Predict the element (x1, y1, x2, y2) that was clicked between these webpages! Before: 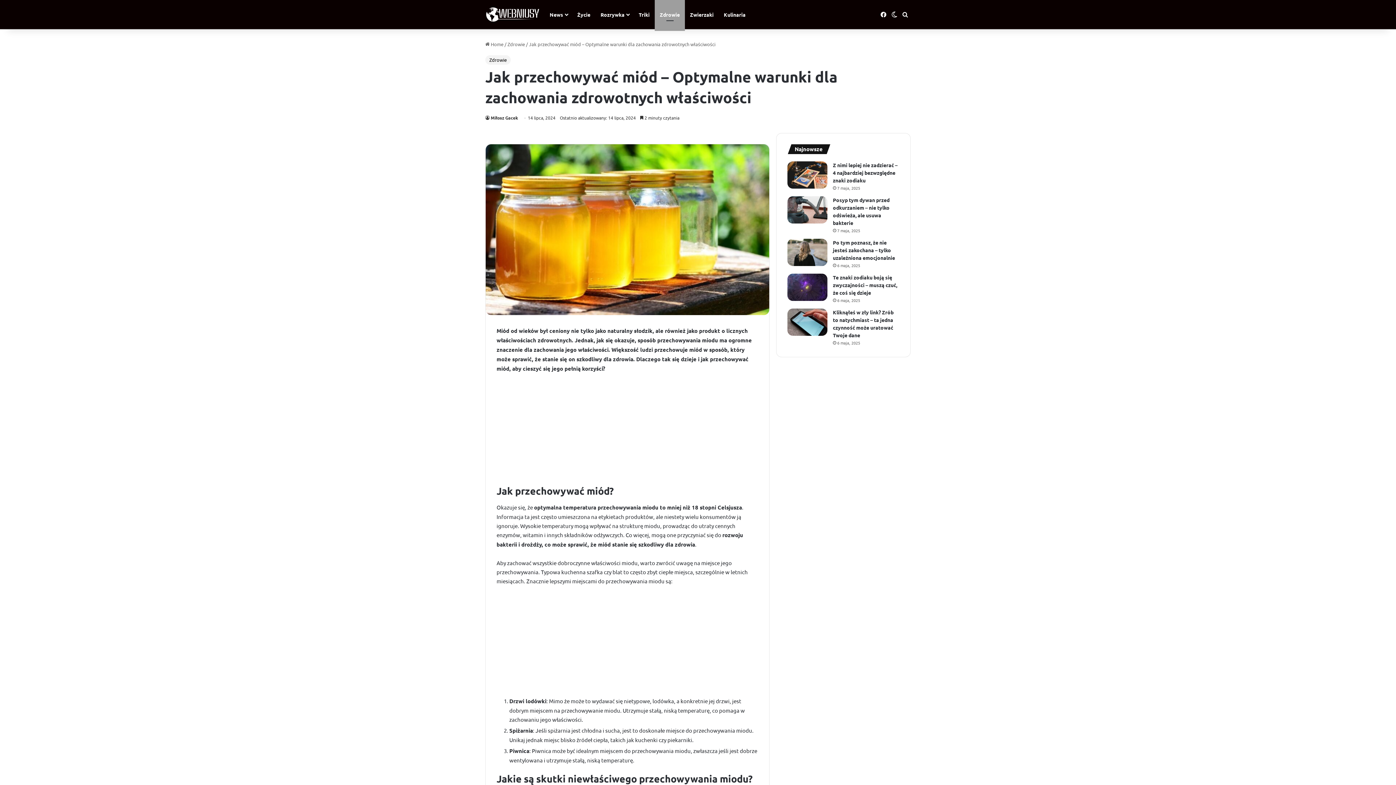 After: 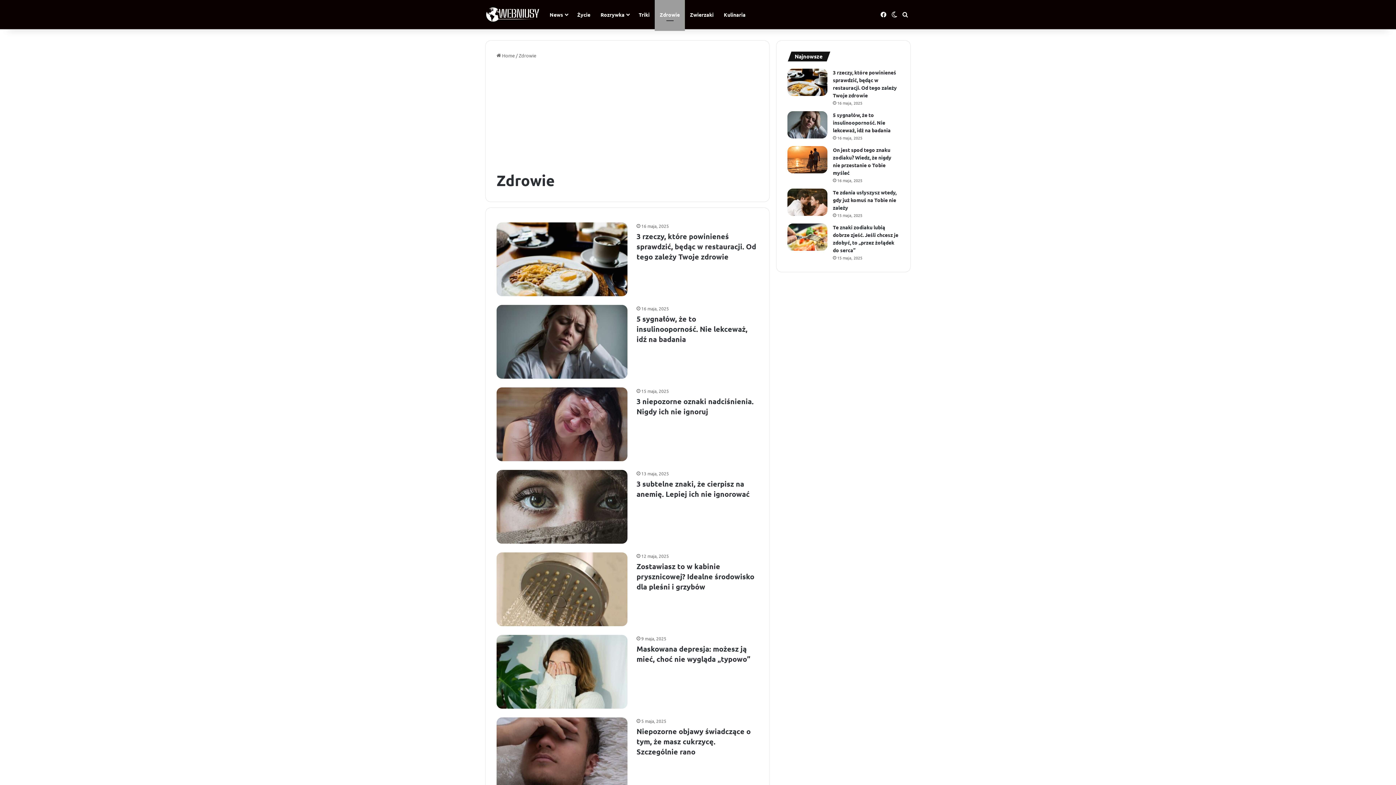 Action: label: Zdrowie bbox: (654, 0, 685, 29)